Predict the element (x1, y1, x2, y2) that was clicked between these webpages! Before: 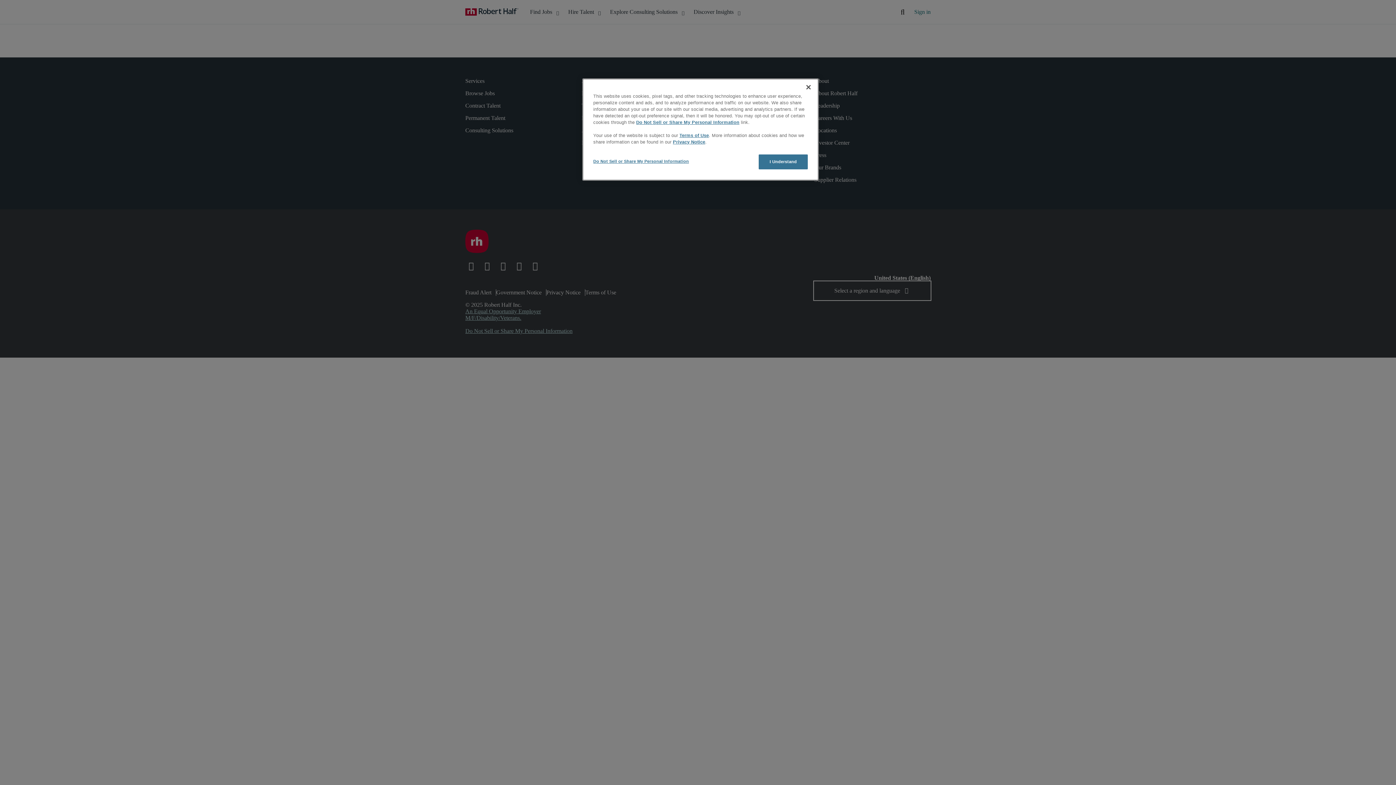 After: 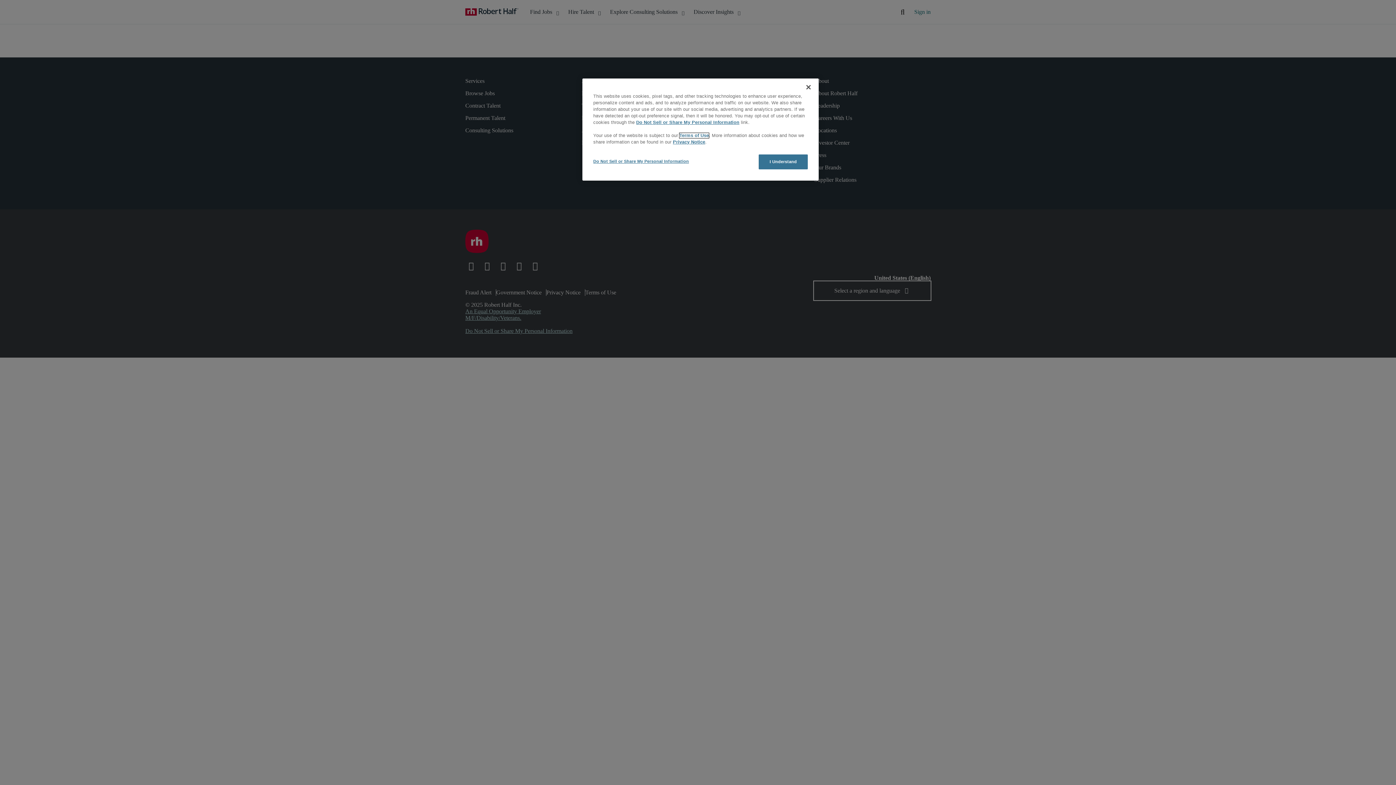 Action: bbox: (679, 133, 709, 138) label: Terms of Use